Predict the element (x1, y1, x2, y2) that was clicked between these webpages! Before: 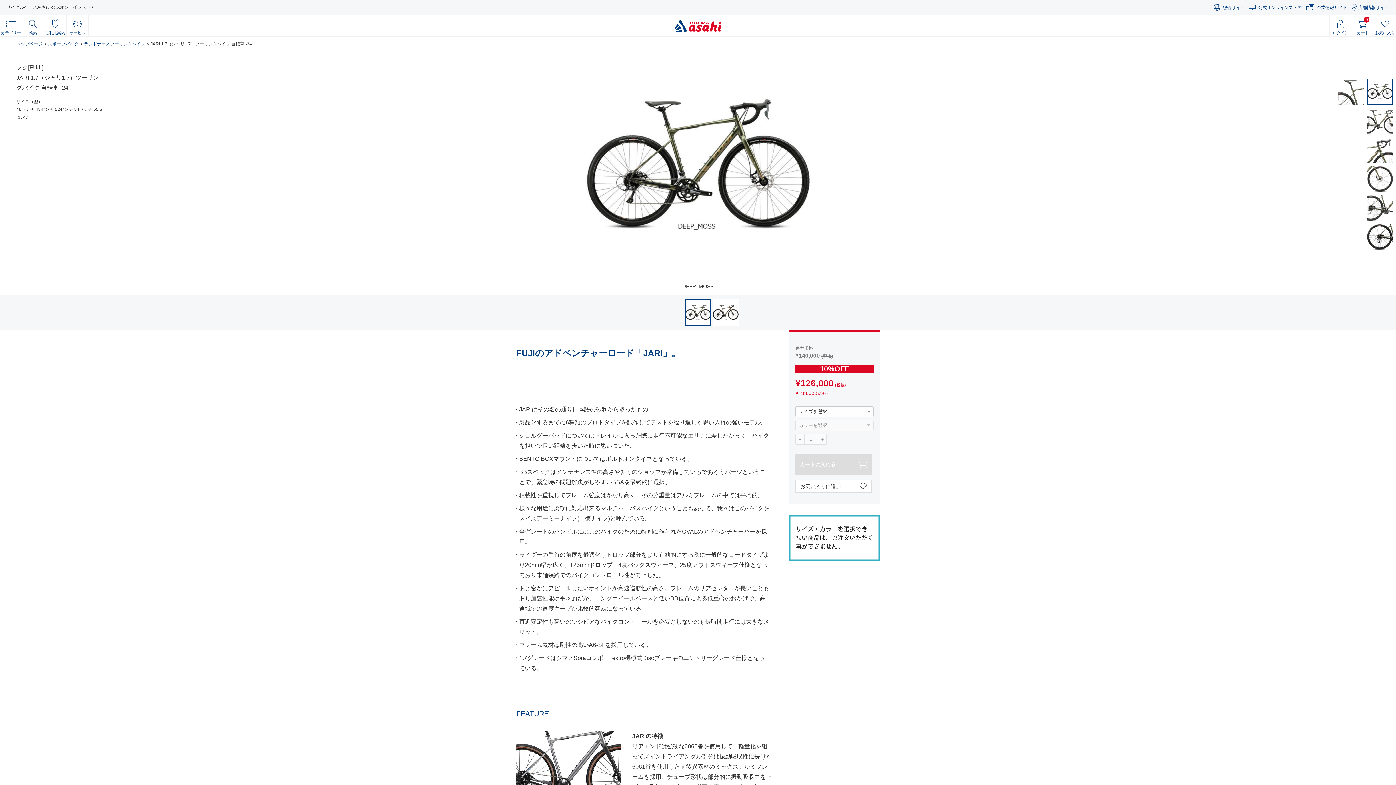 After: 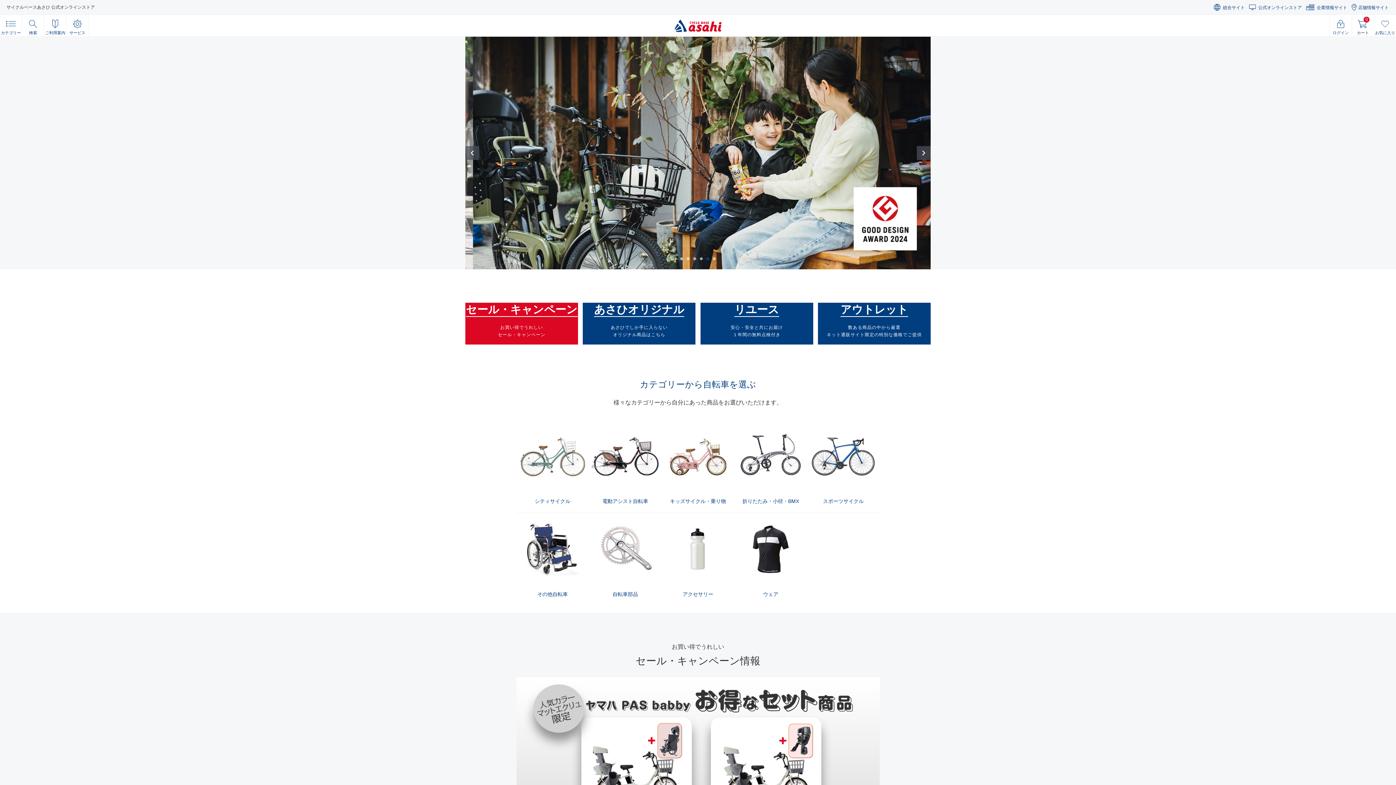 Action: bbox: (1258, 4, 1302, 10) label: 公式オンラインストア